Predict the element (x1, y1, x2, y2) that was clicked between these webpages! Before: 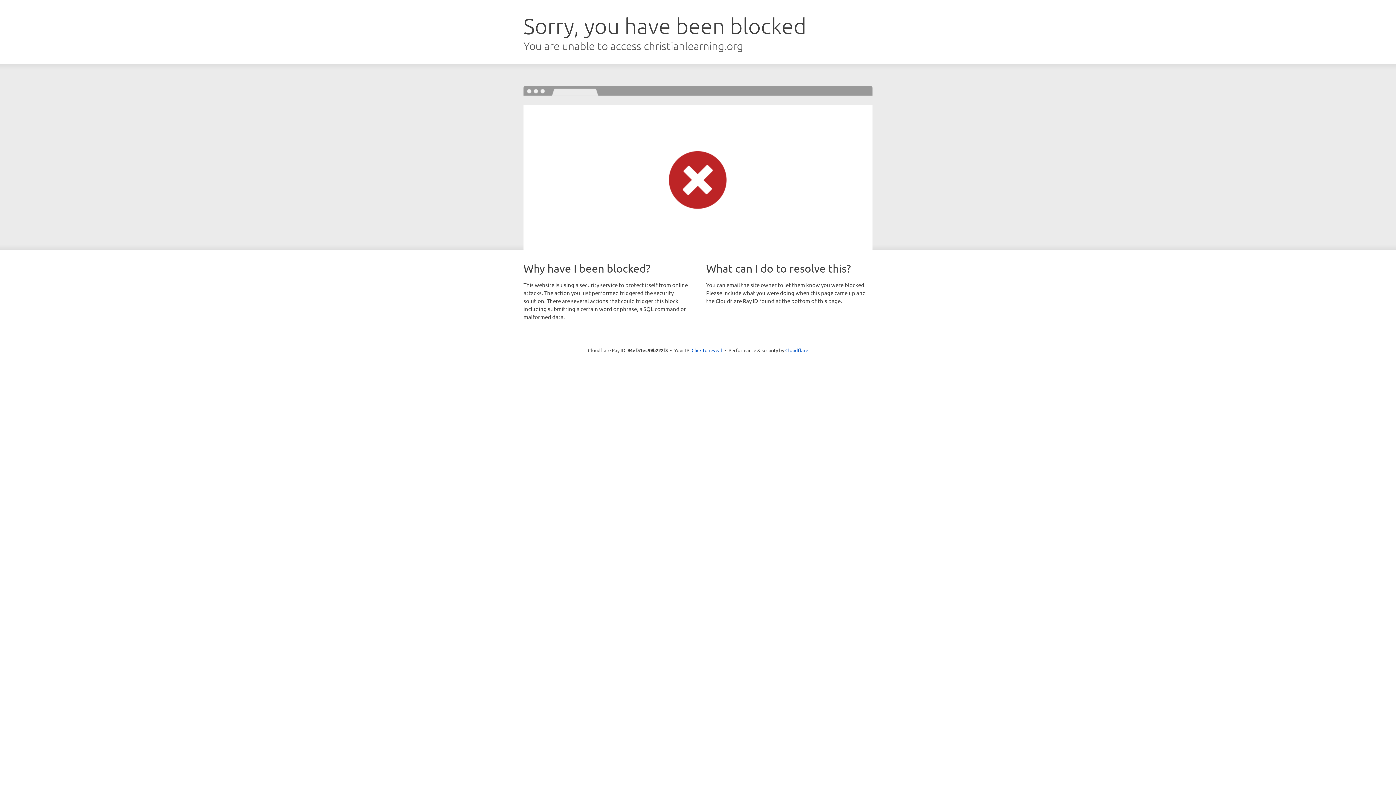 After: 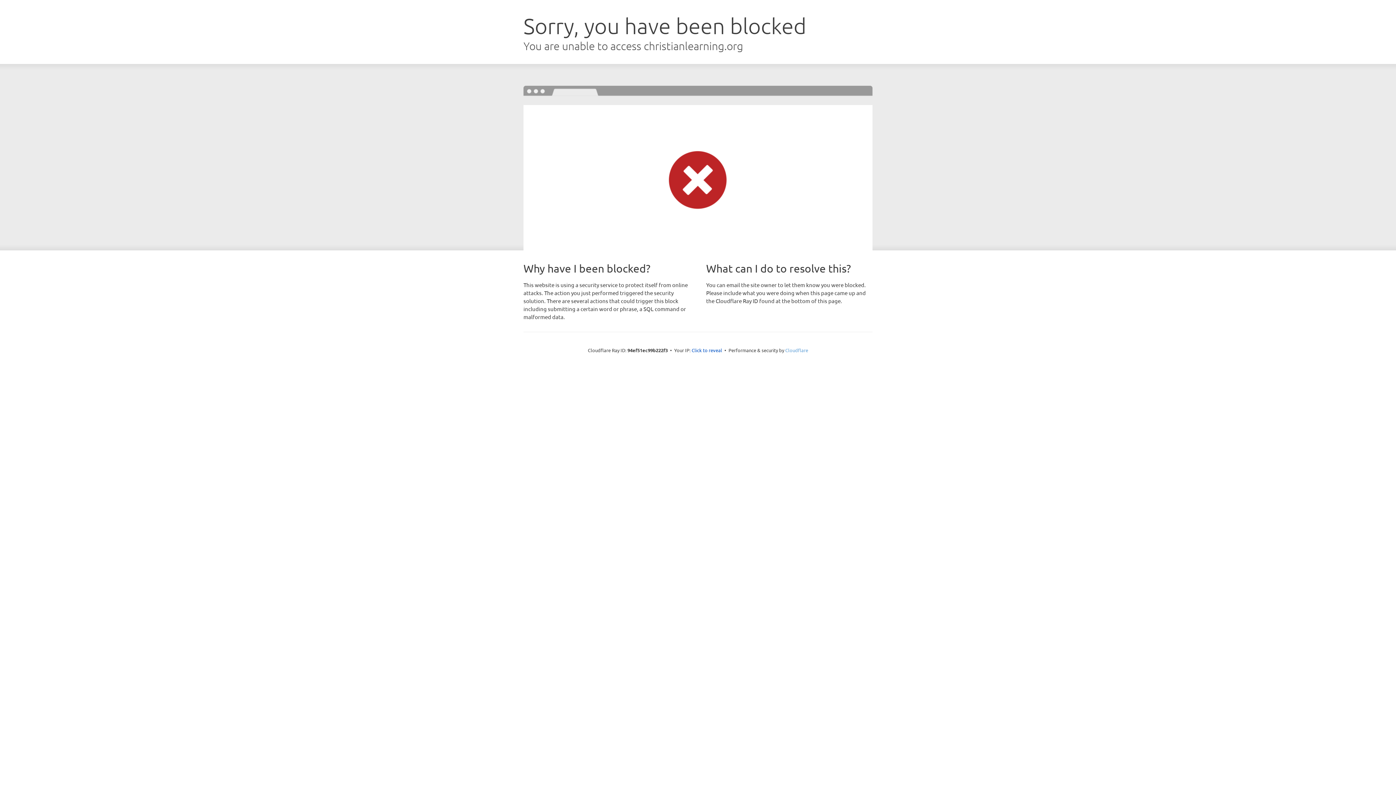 Action: bbox: (785, 347, 808, 353) label: Cloudflare